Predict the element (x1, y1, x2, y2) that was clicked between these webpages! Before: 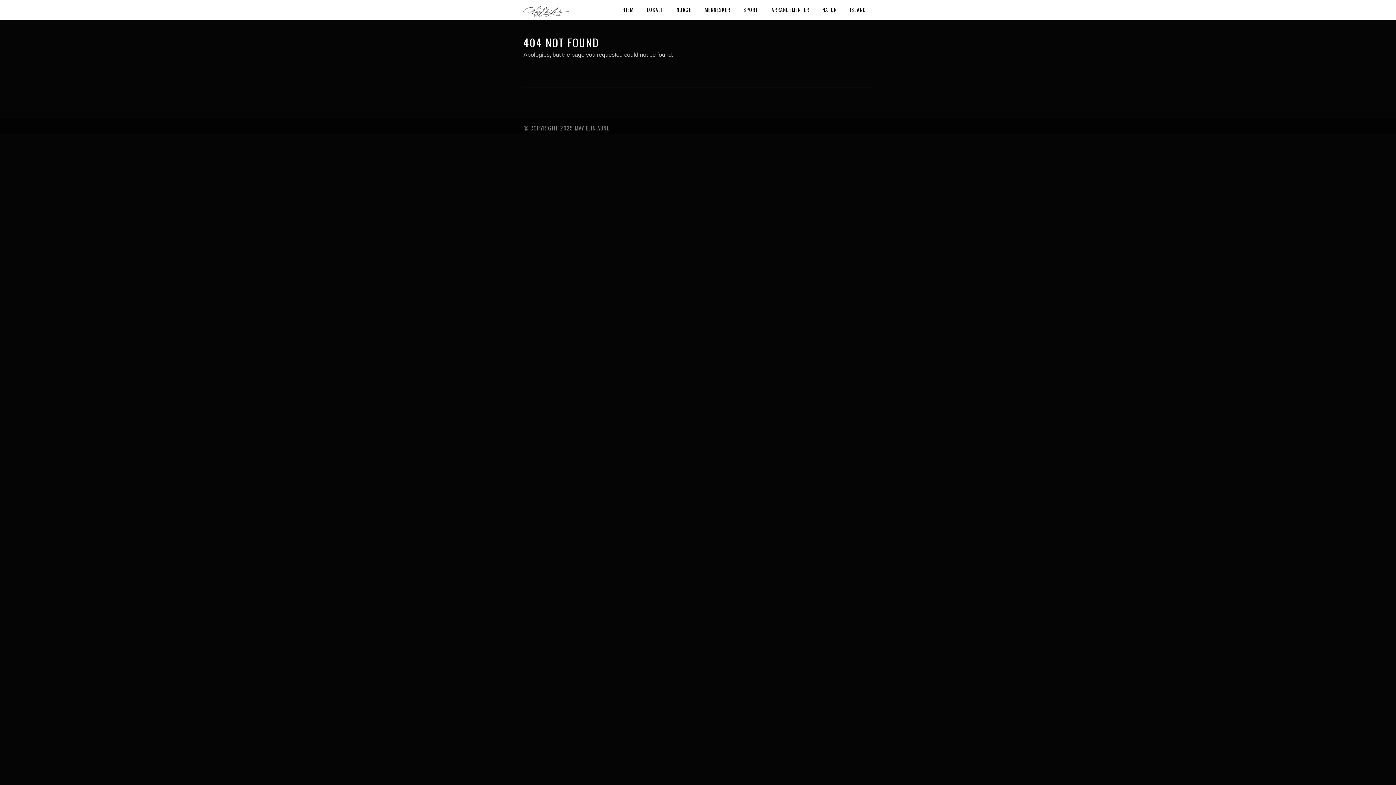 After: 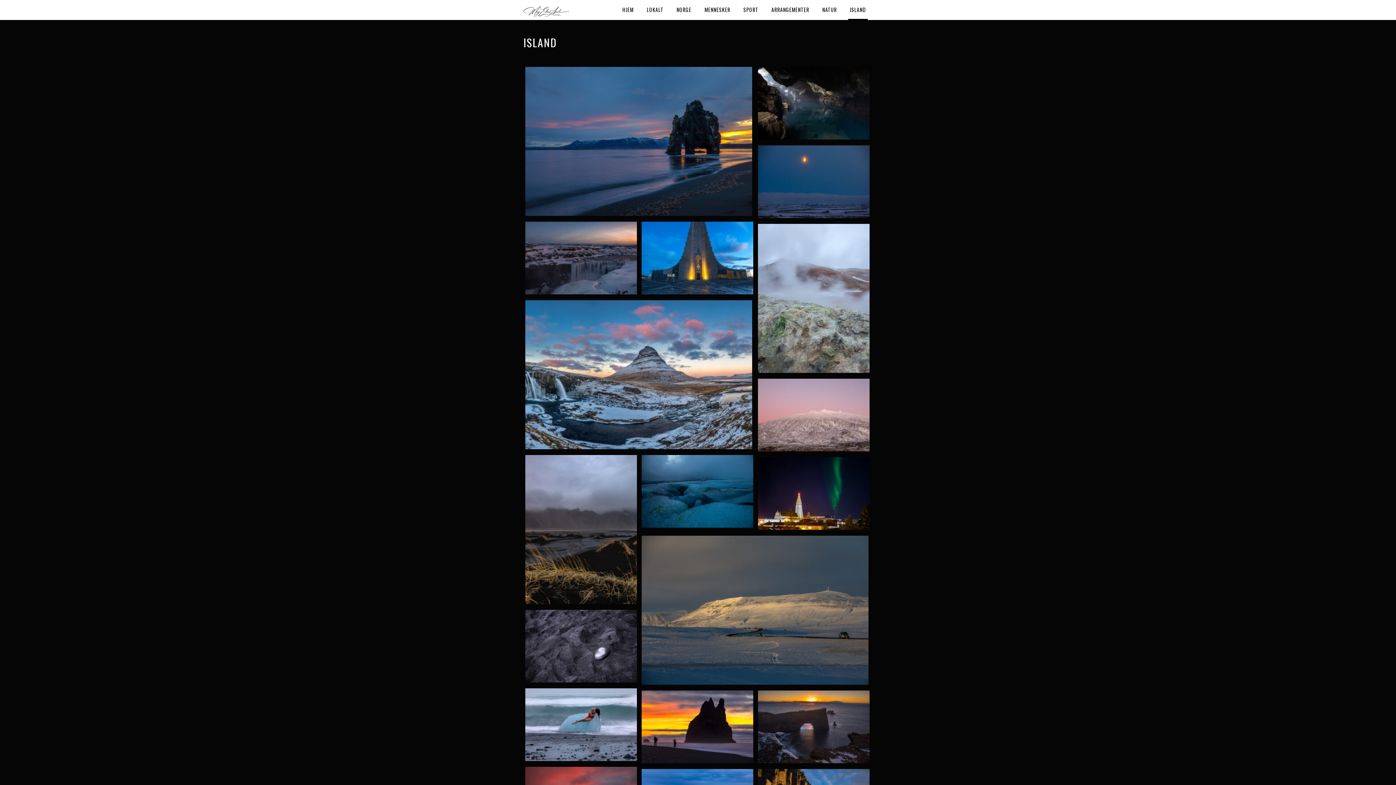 Action: bbox: (848, 0, 868, 20) label: ISLAND